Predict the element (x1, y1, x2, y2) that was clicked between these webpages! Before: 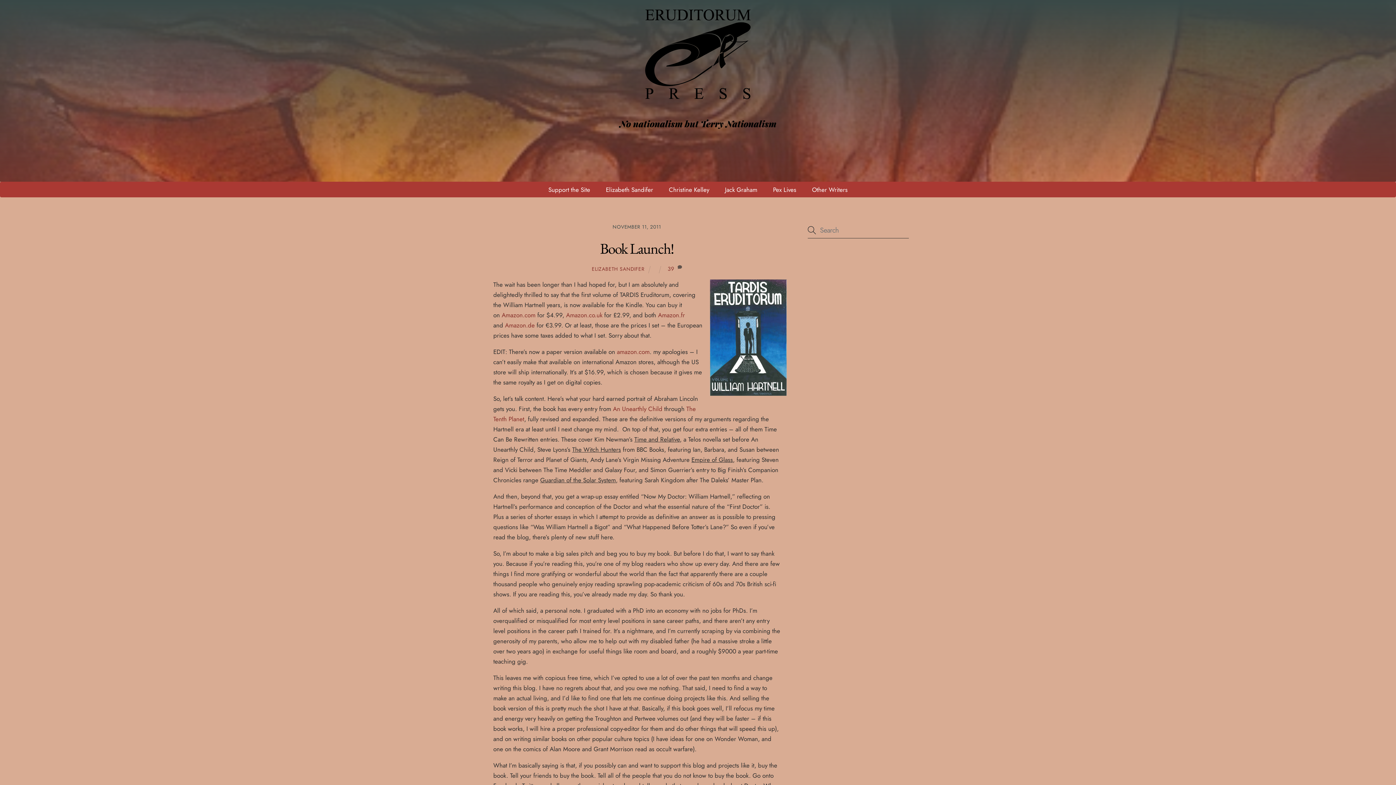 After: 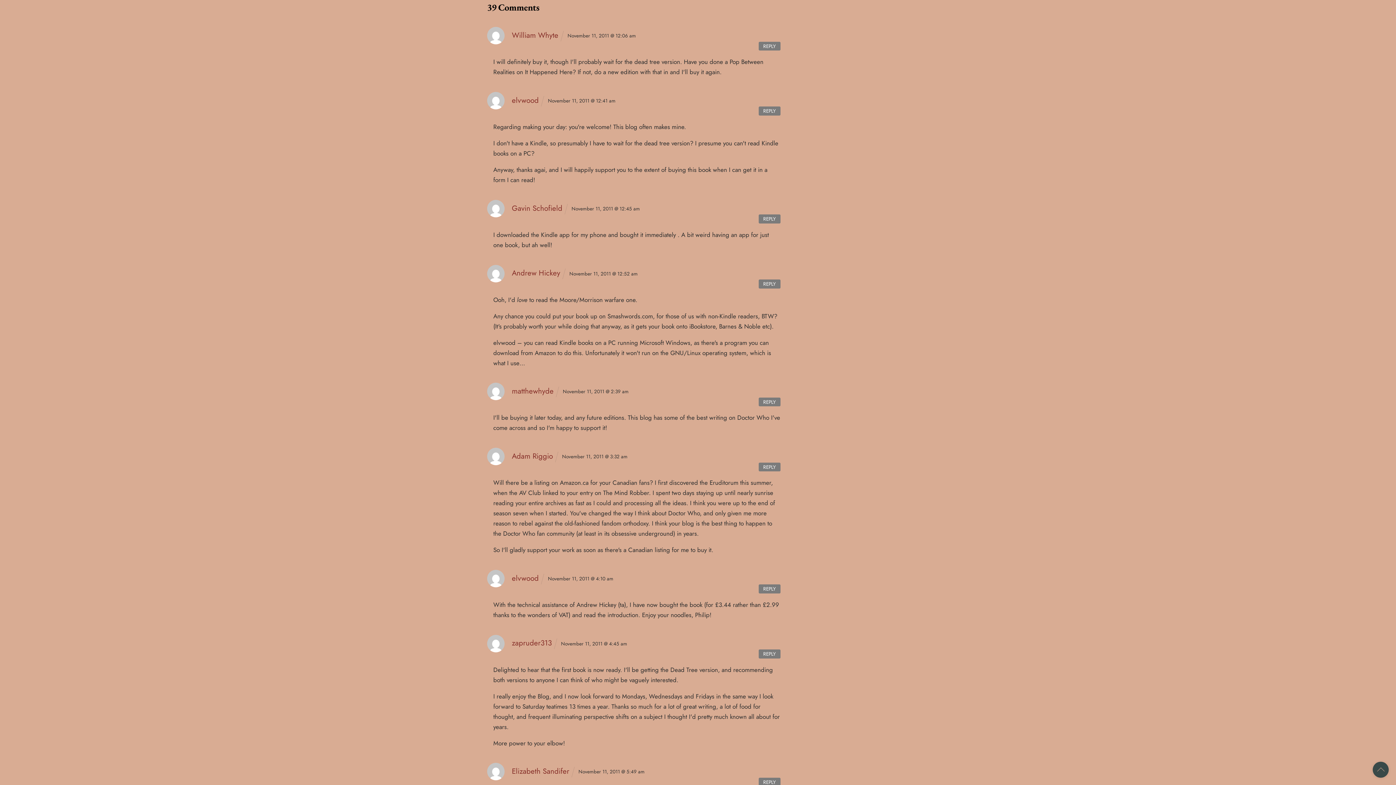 Action: label: 39 bbox: (667, 265, 674, 273)